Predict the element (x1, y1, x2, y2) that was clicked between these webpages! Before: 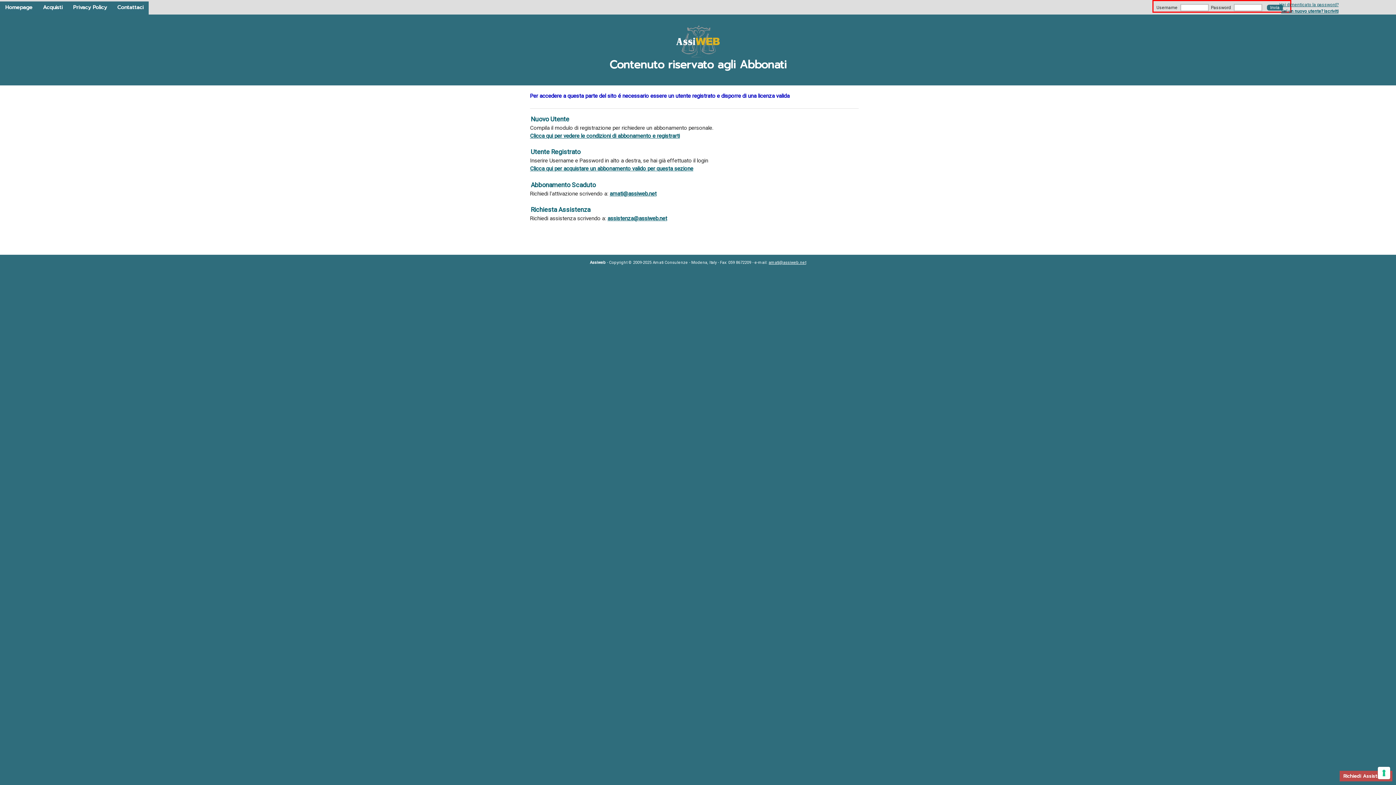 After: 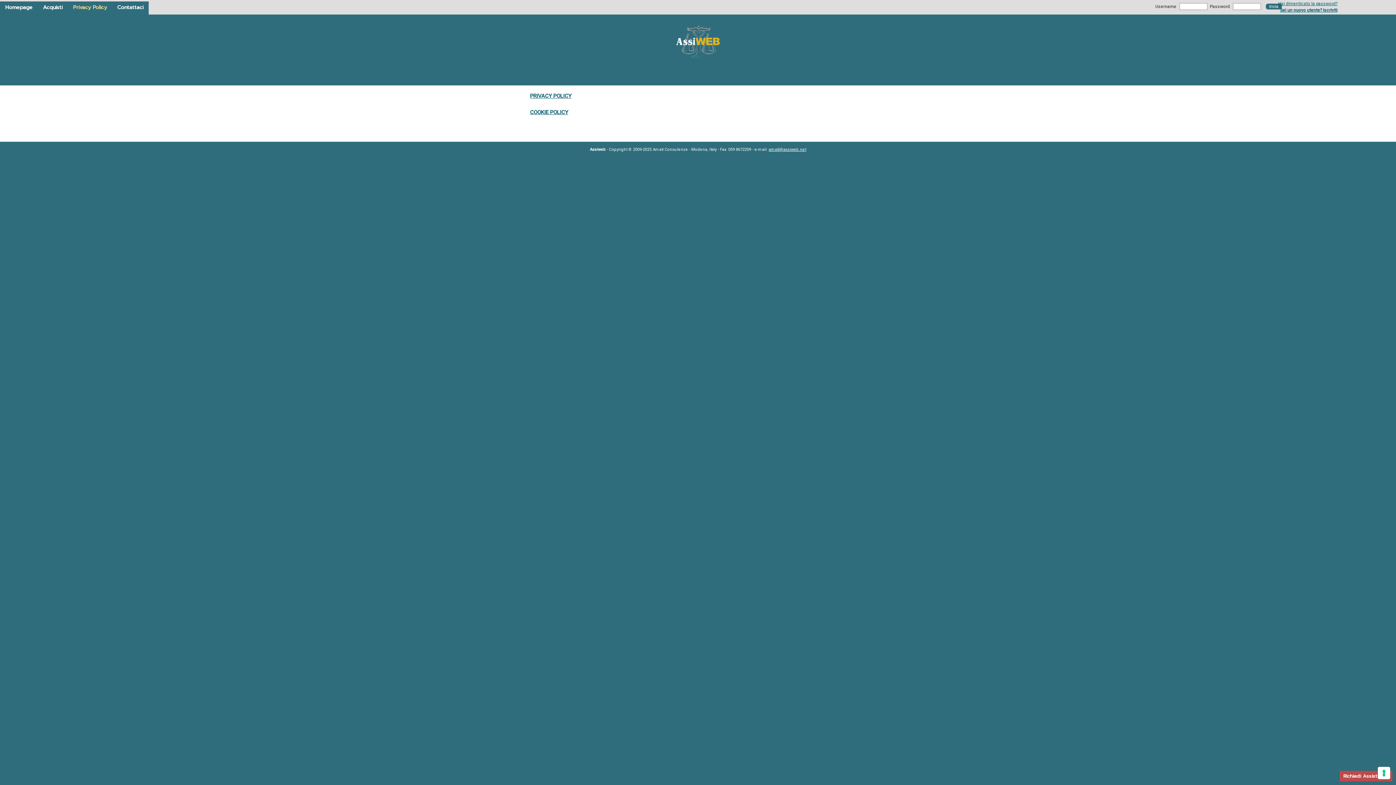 Action: label: Privacy Policy bbox: (67, 1, 112, 13)